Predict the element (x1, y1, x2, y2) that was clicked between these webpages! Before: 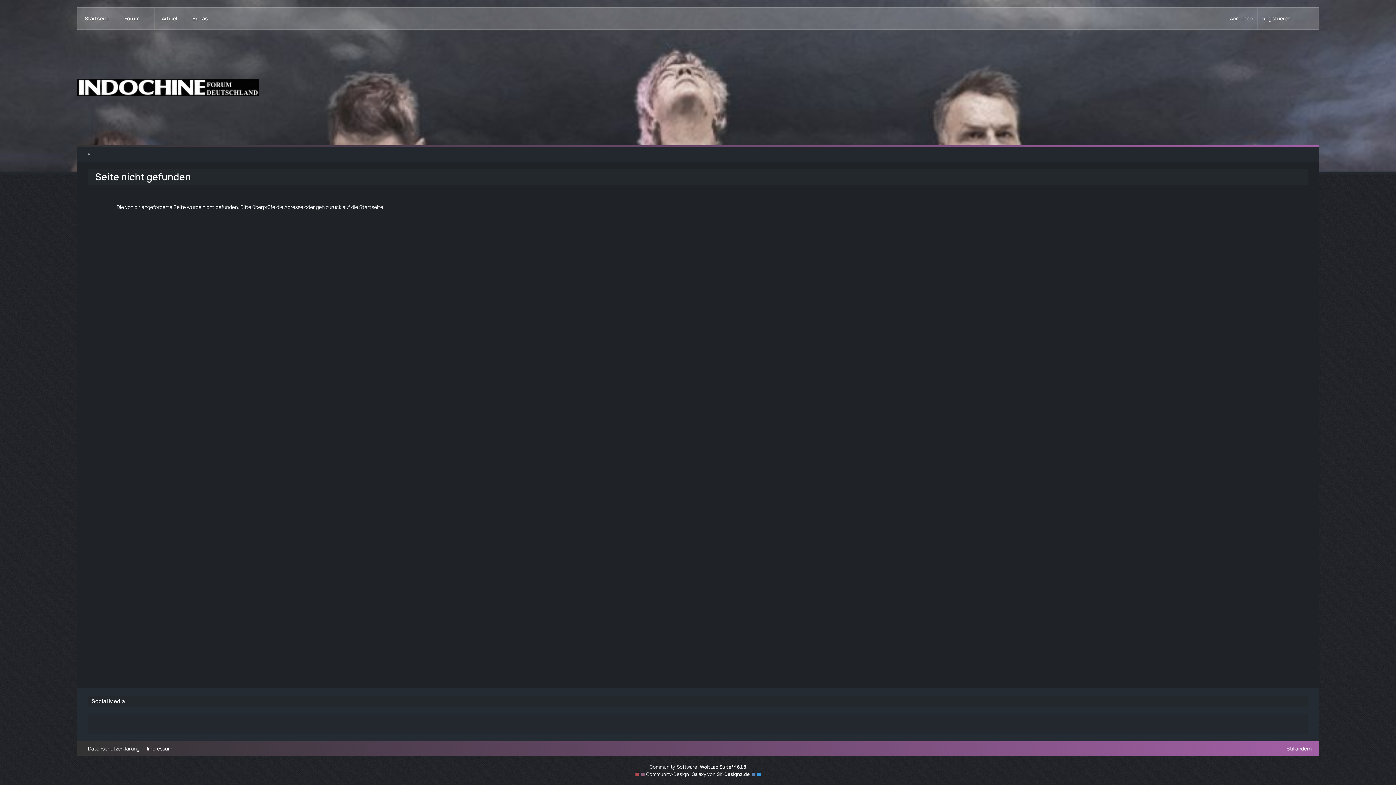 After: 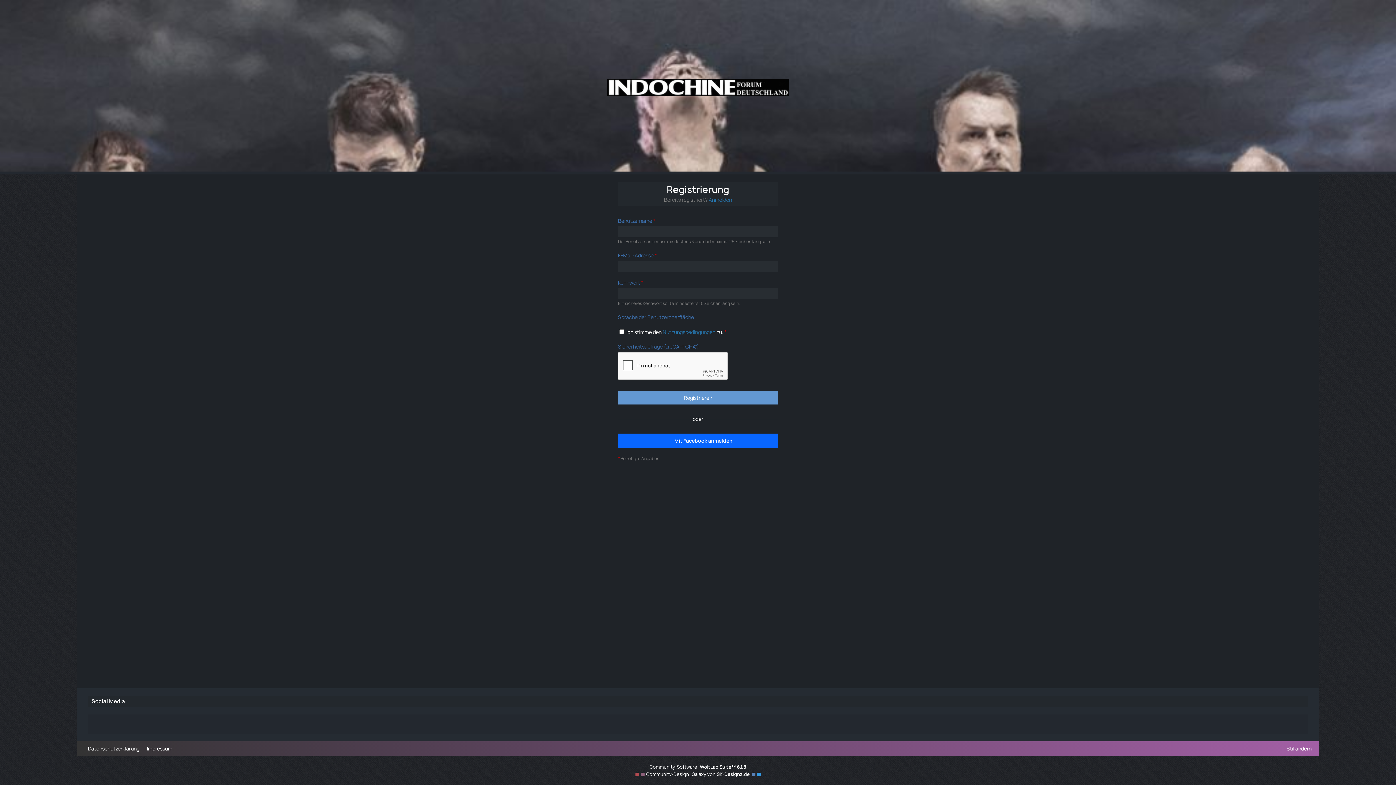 Action: label: Registrieren bbox: (1258, 7, 1295, 29)